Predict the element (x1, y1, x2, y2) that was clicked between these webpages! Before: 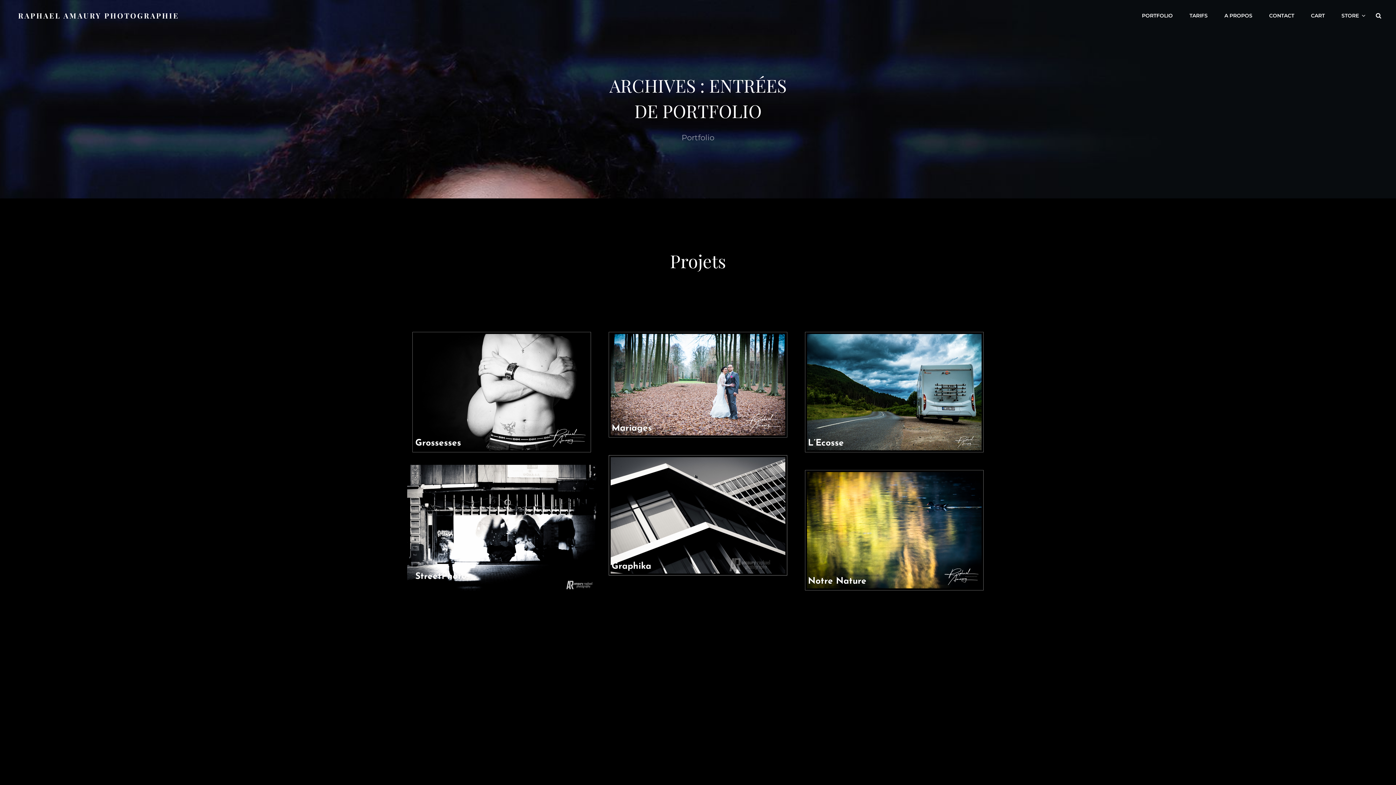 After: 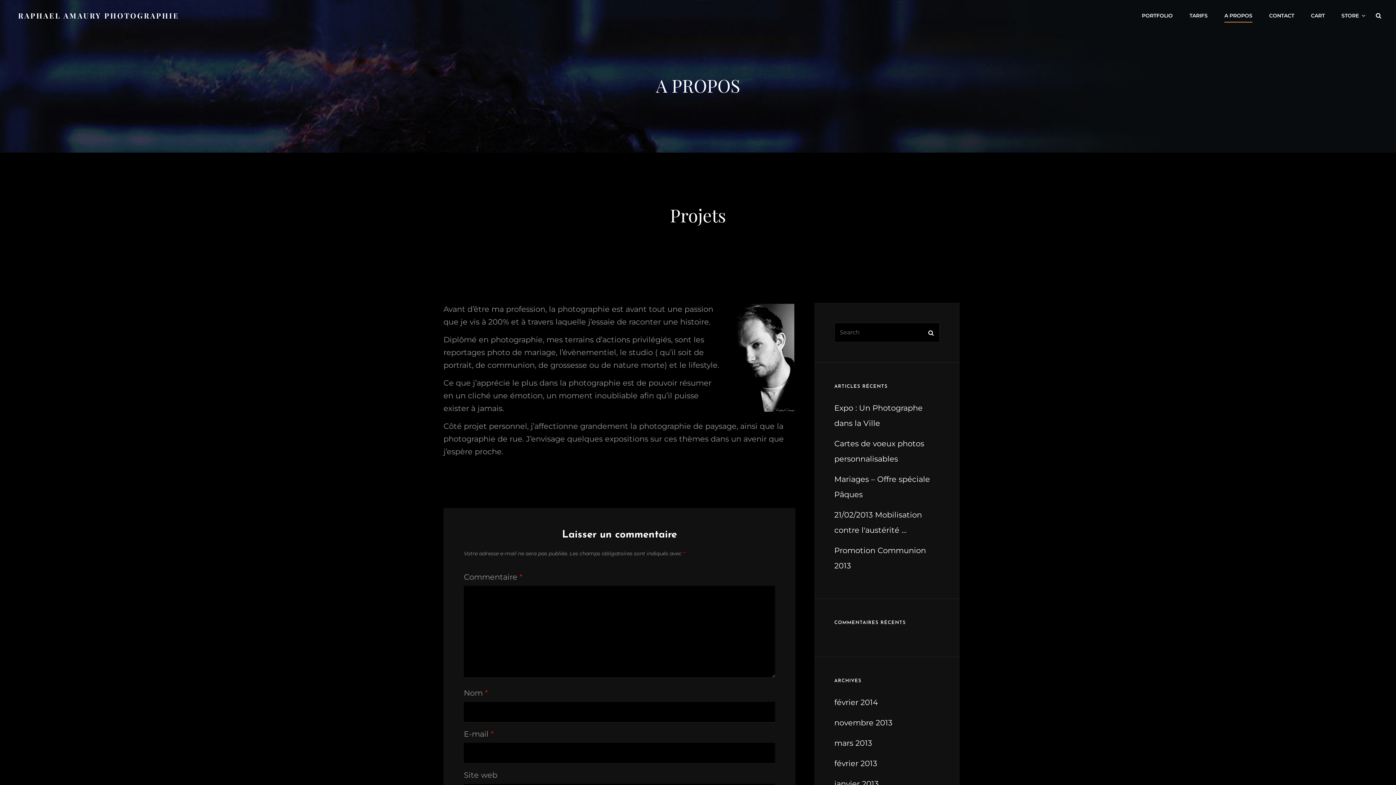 Action: bbox: (1217, 5, 1260, 25) label: A PROPOS